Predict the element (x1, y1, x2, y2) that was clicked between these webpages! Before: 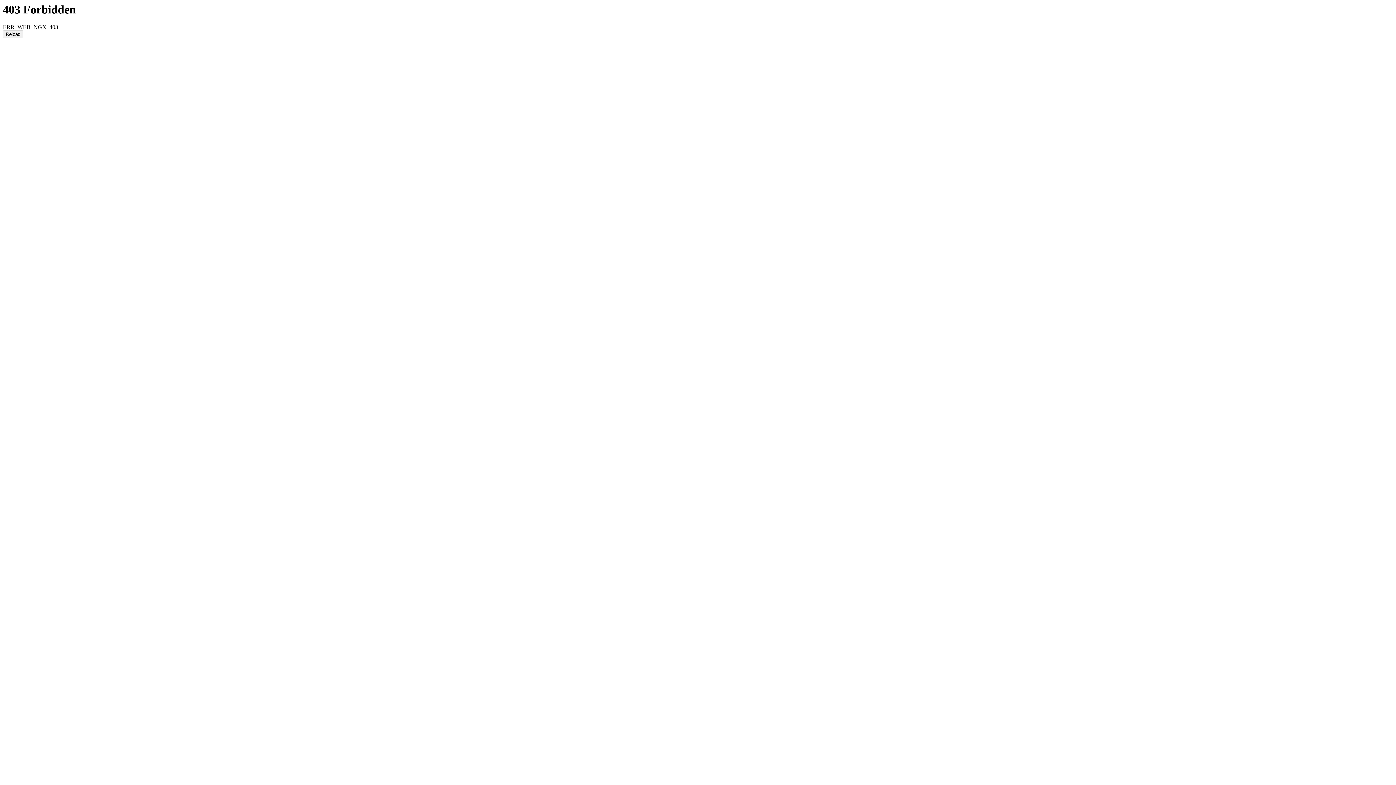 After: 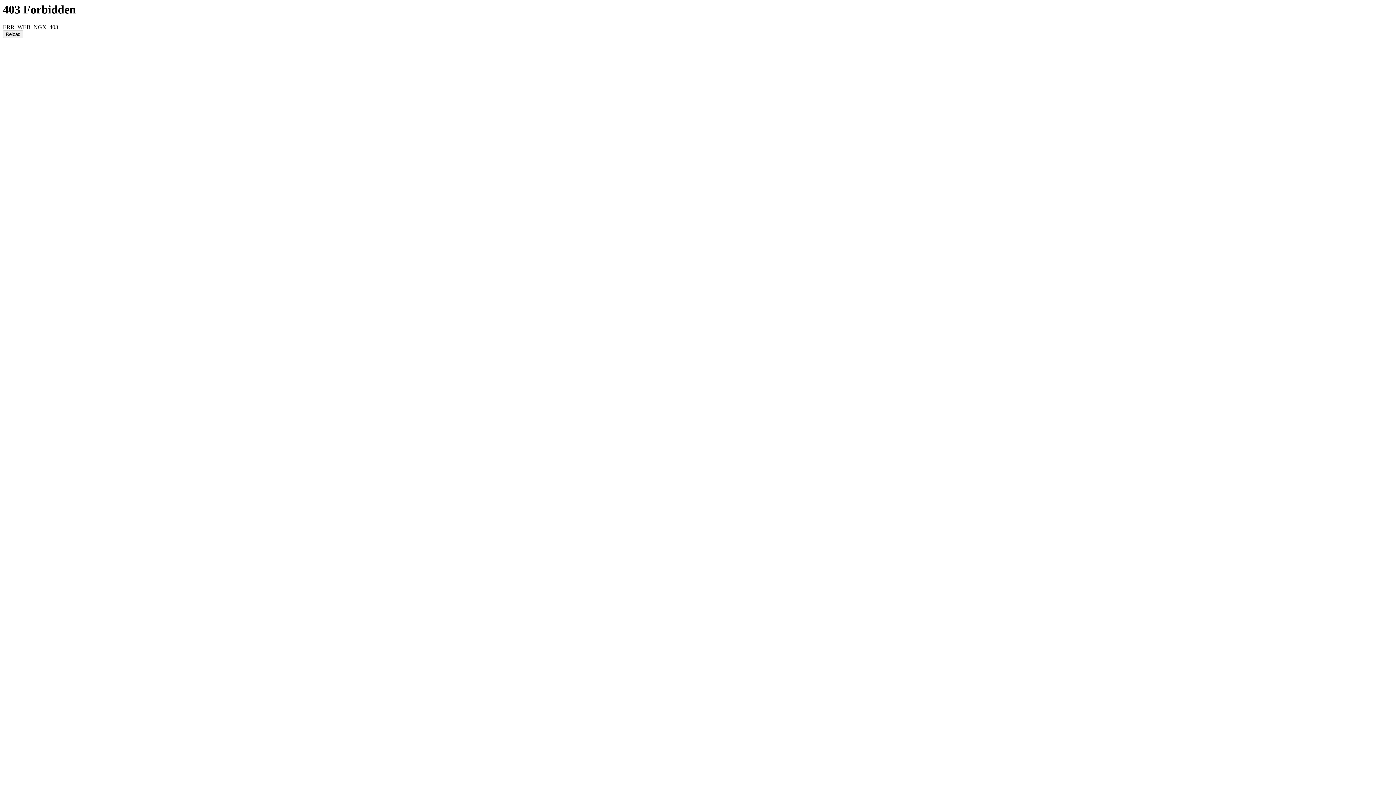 Action: bbox: (2, 30, 23, 38) label: Reload